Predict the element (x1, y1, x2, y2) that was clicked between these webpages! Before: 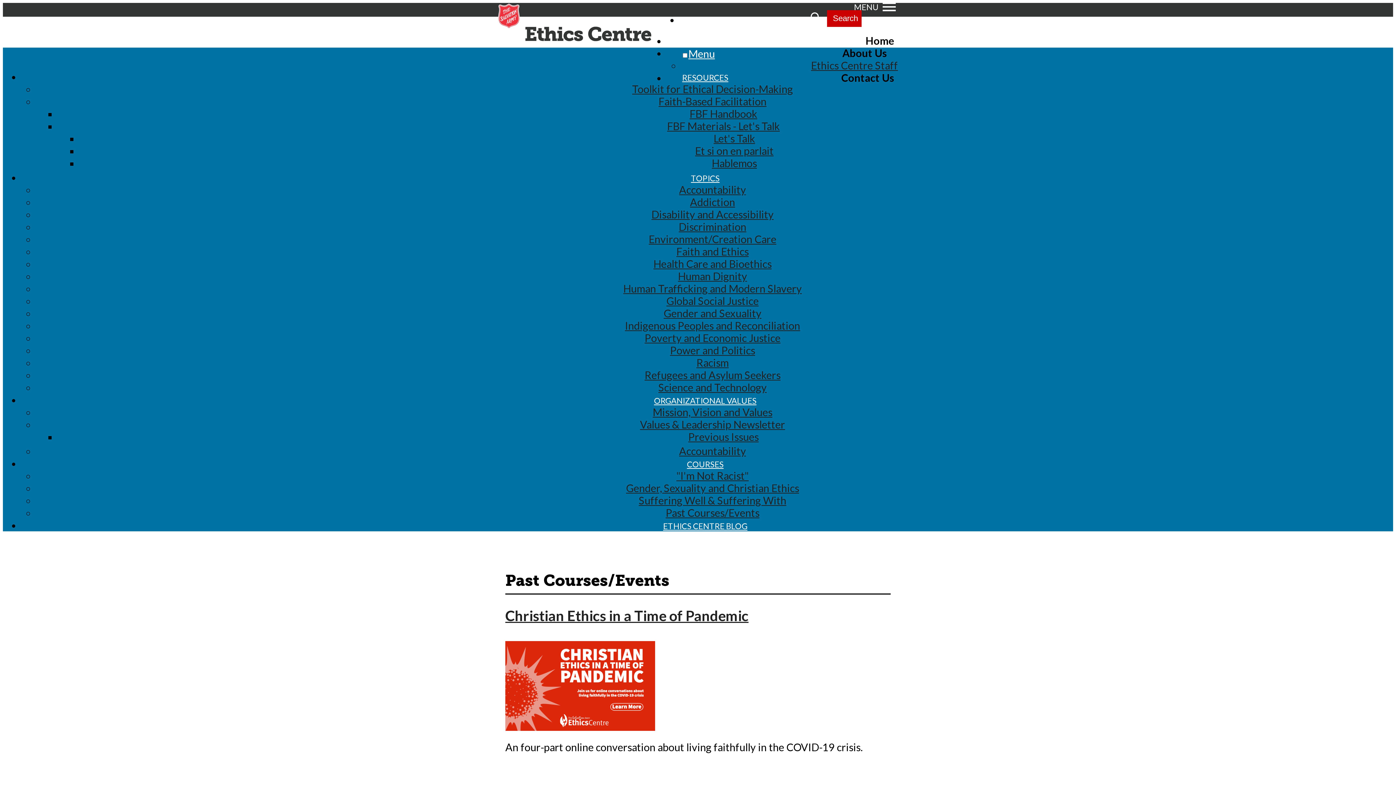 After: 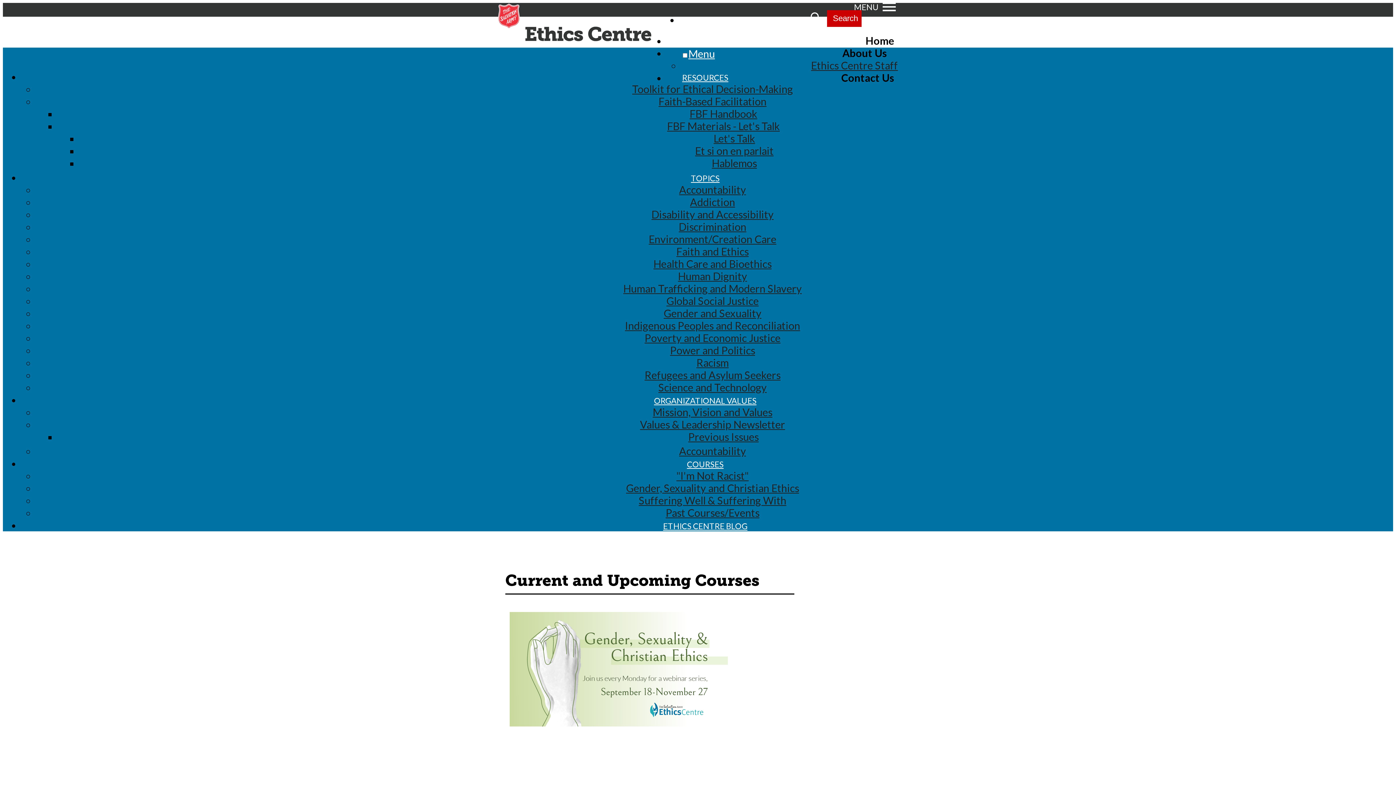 Action: bbox: (687, 454, 723, 474) label: COURSES